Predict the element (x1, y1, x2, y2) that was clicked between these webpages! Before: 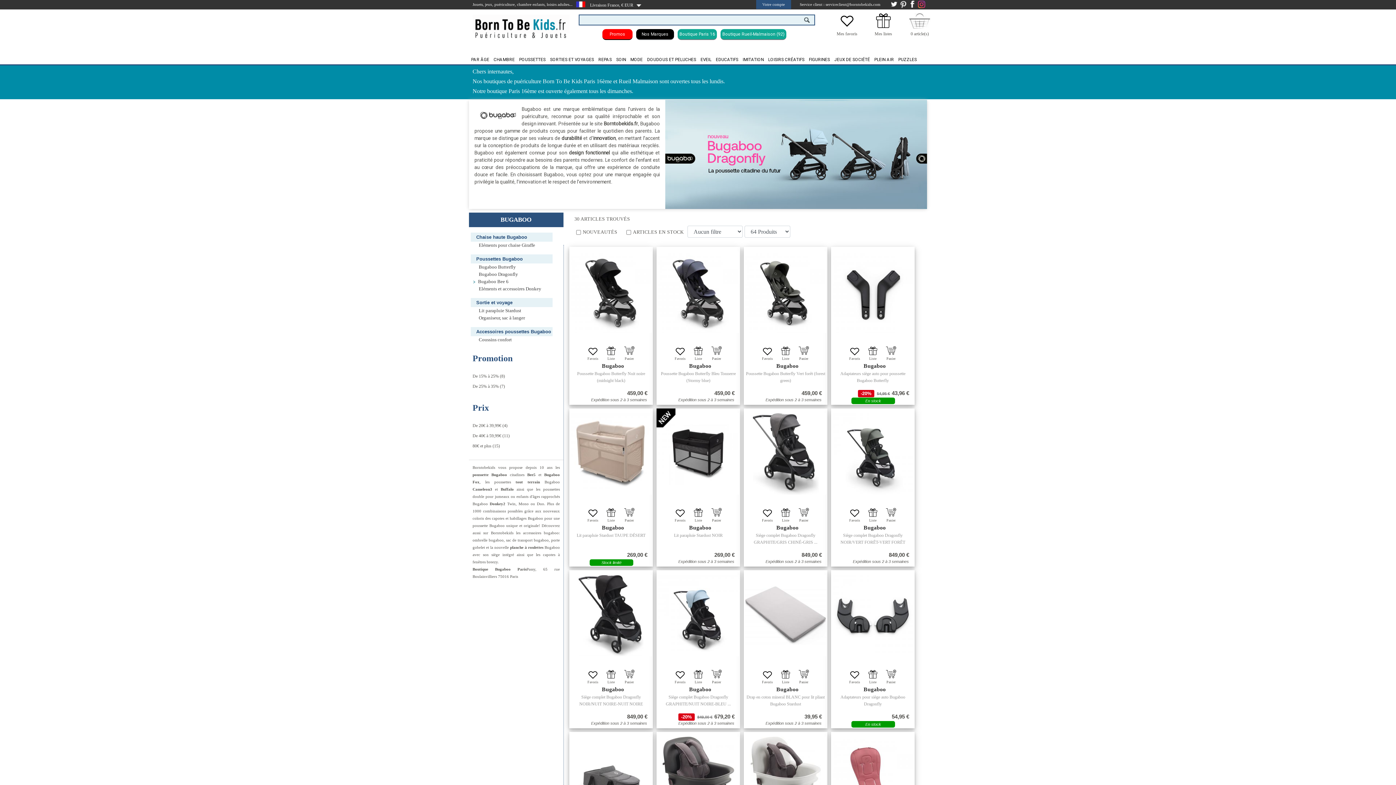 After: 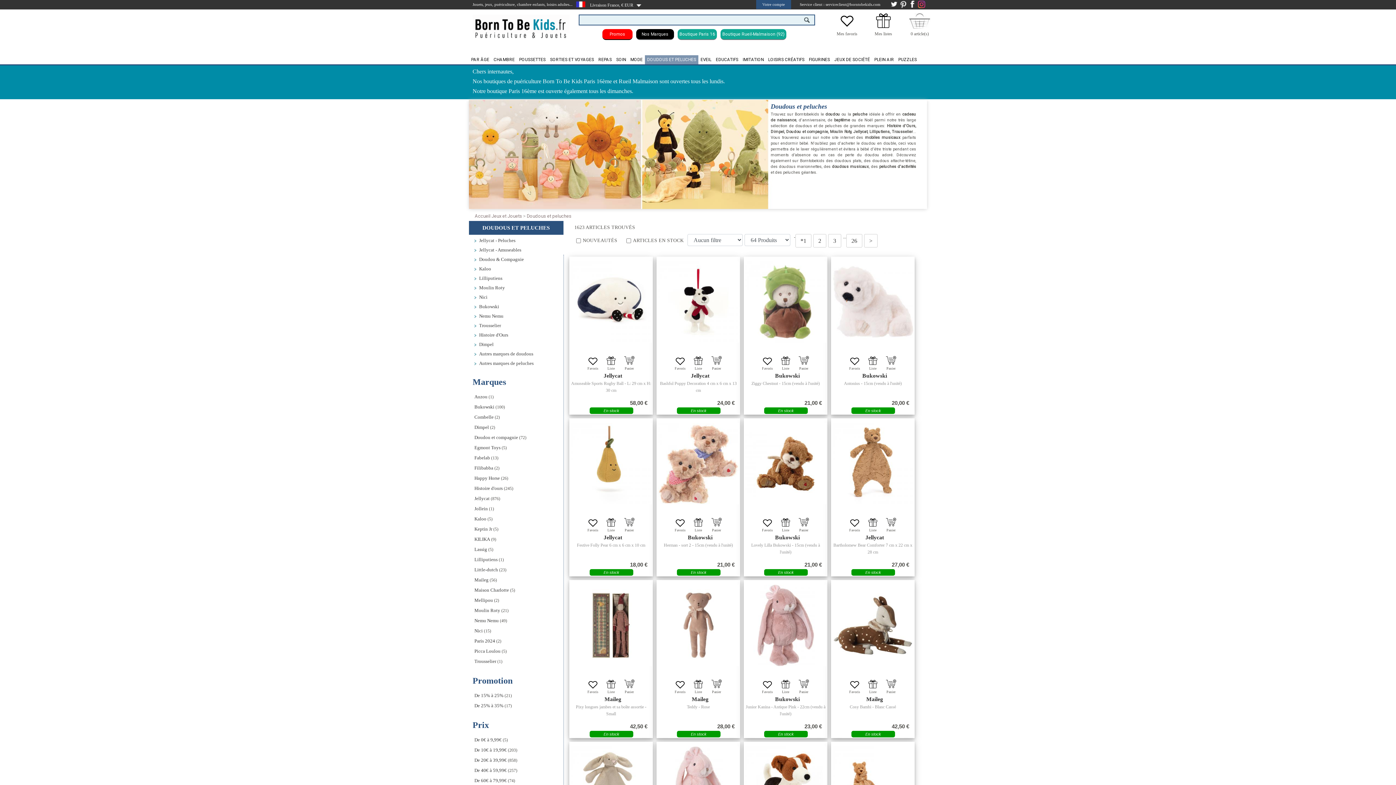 Action: label: DOUDOUS ET PELUCHES bbox: (645, 55, 698, 64)